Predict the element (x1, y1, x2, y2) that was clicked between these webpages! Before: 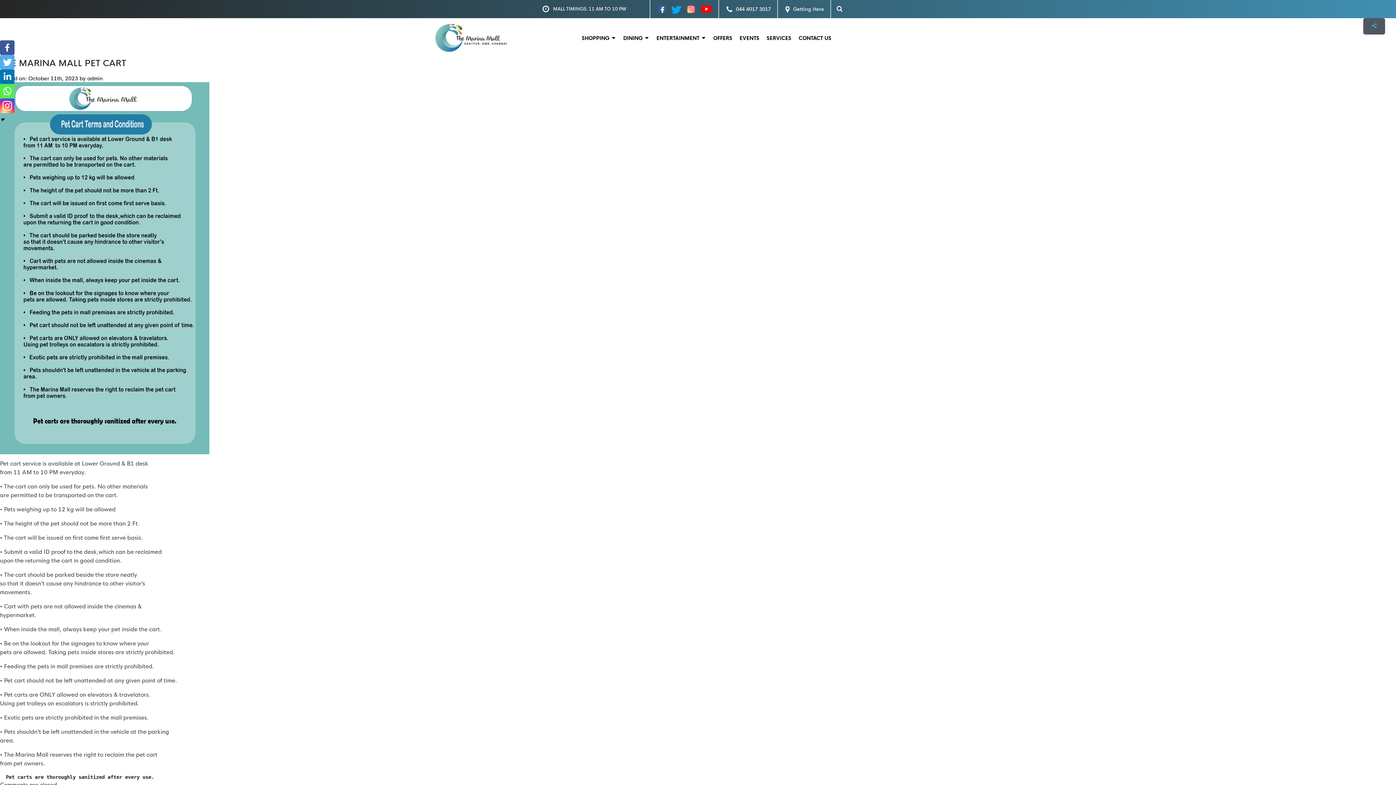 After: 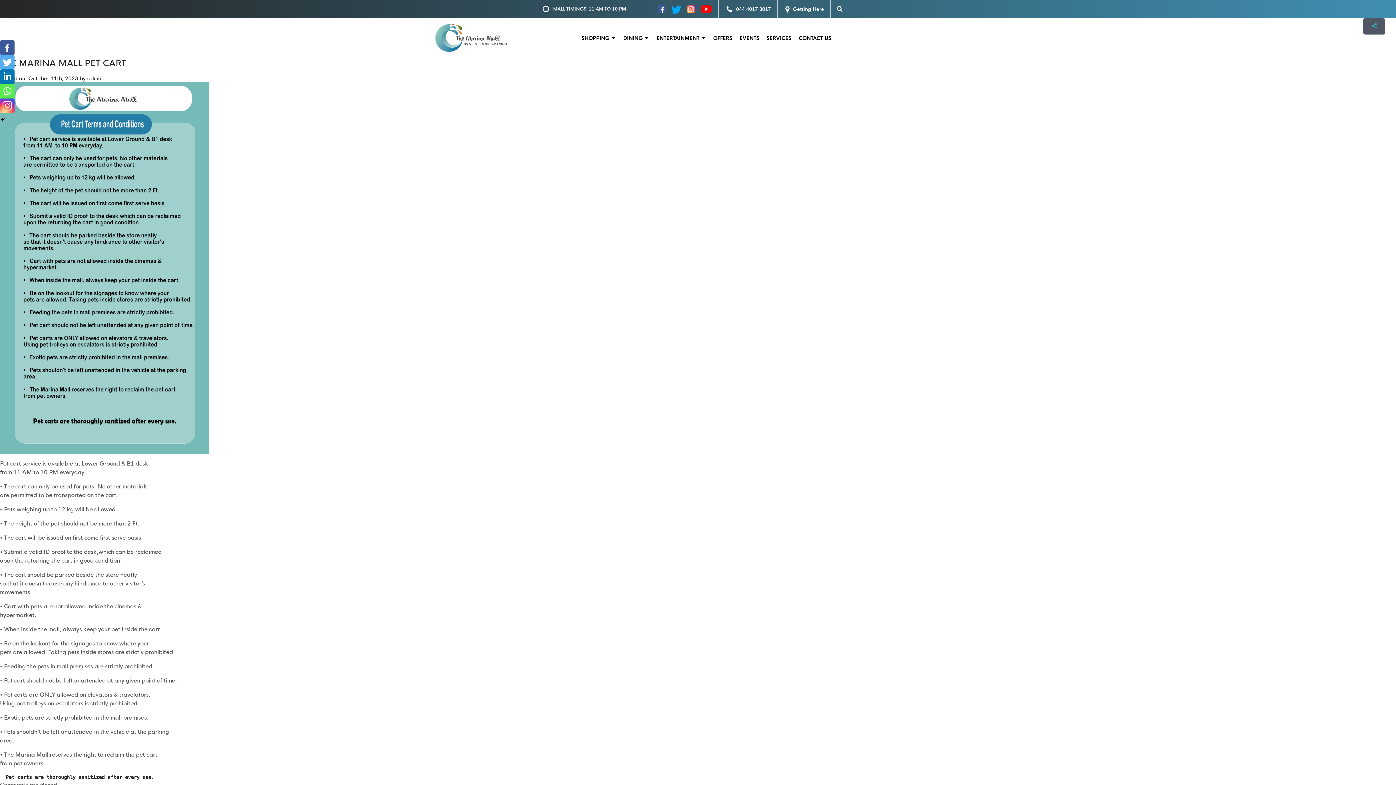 Action: bbox: (0, 98, 14, 113)